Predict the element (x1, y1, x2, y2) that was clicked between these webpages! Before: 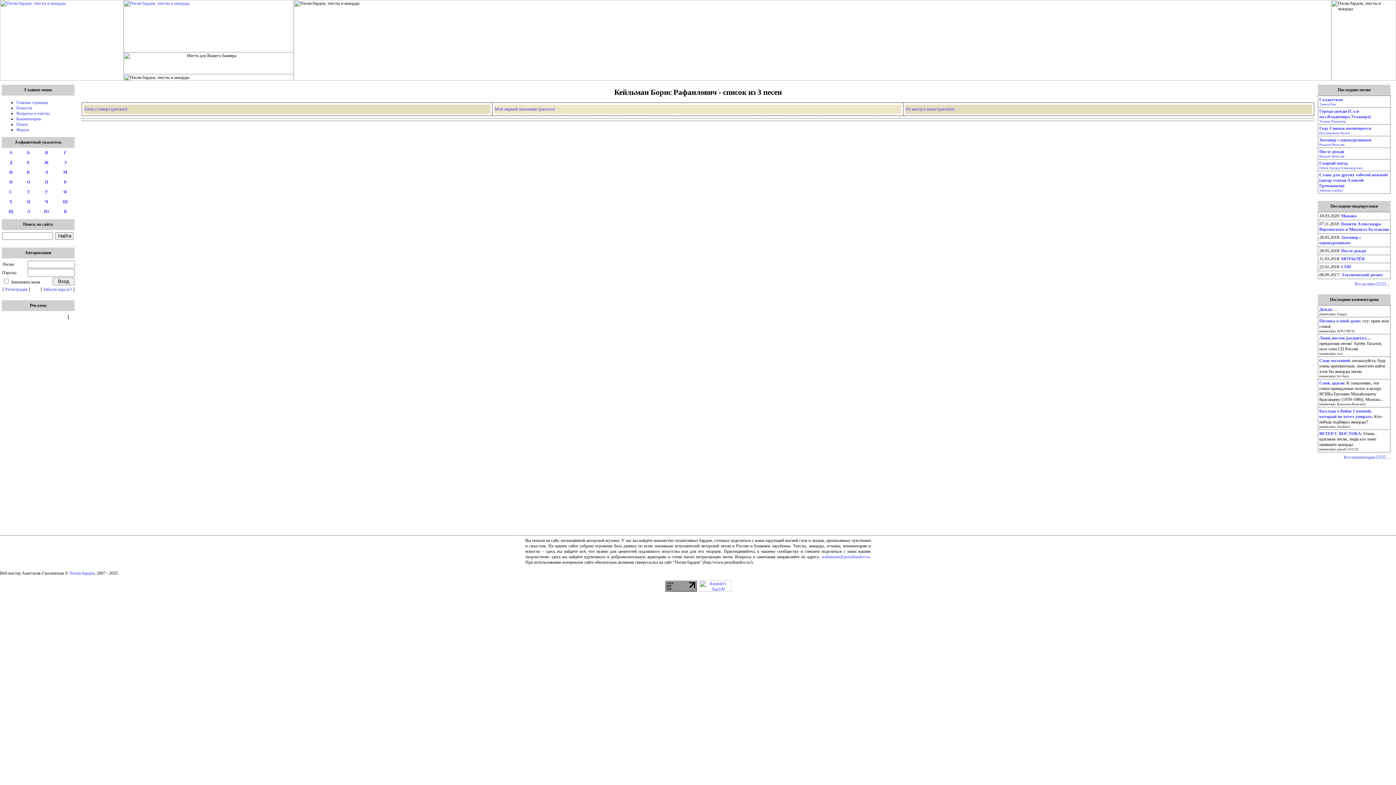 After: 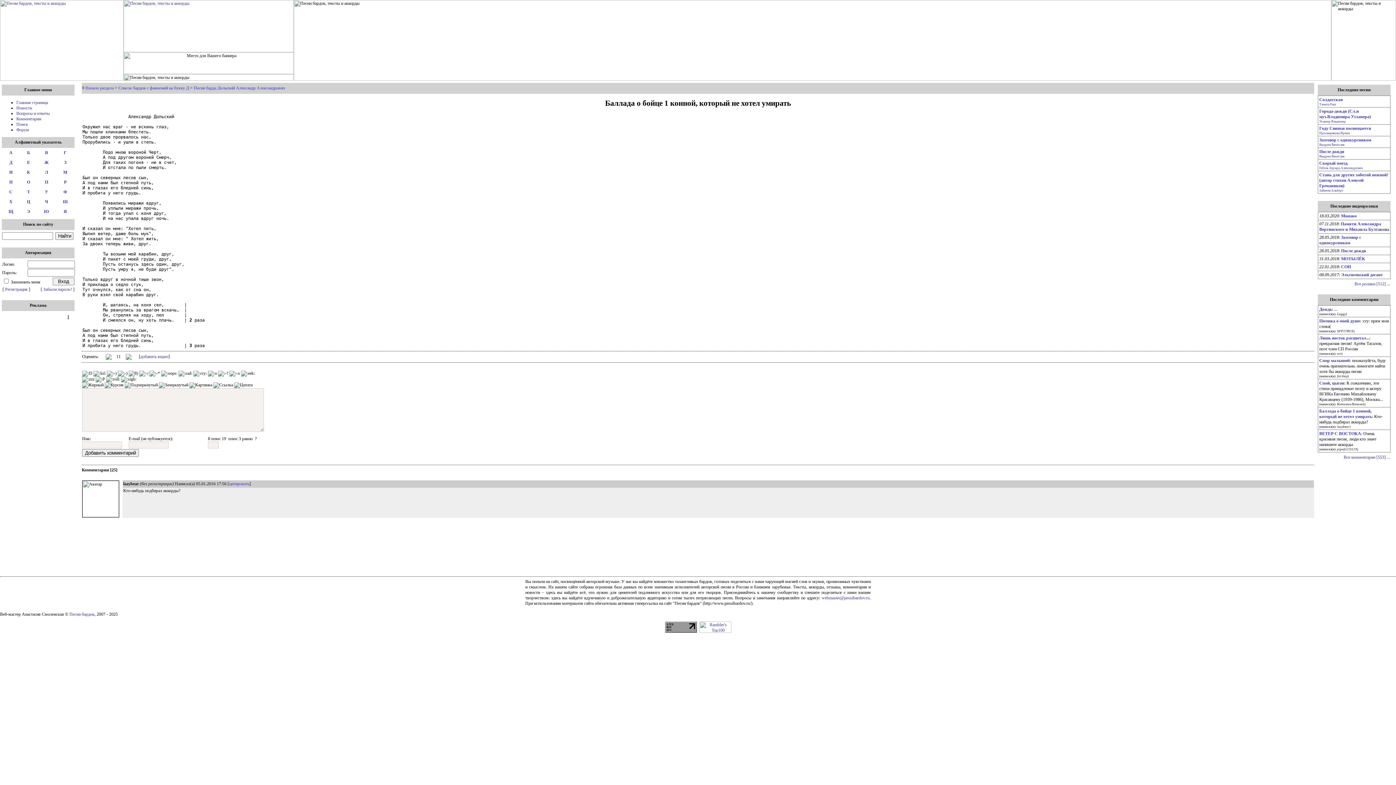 Action: bbox: (1319, 408, 1372, 419) label: Баллада о бойце 1 конной, который не хотел умирать